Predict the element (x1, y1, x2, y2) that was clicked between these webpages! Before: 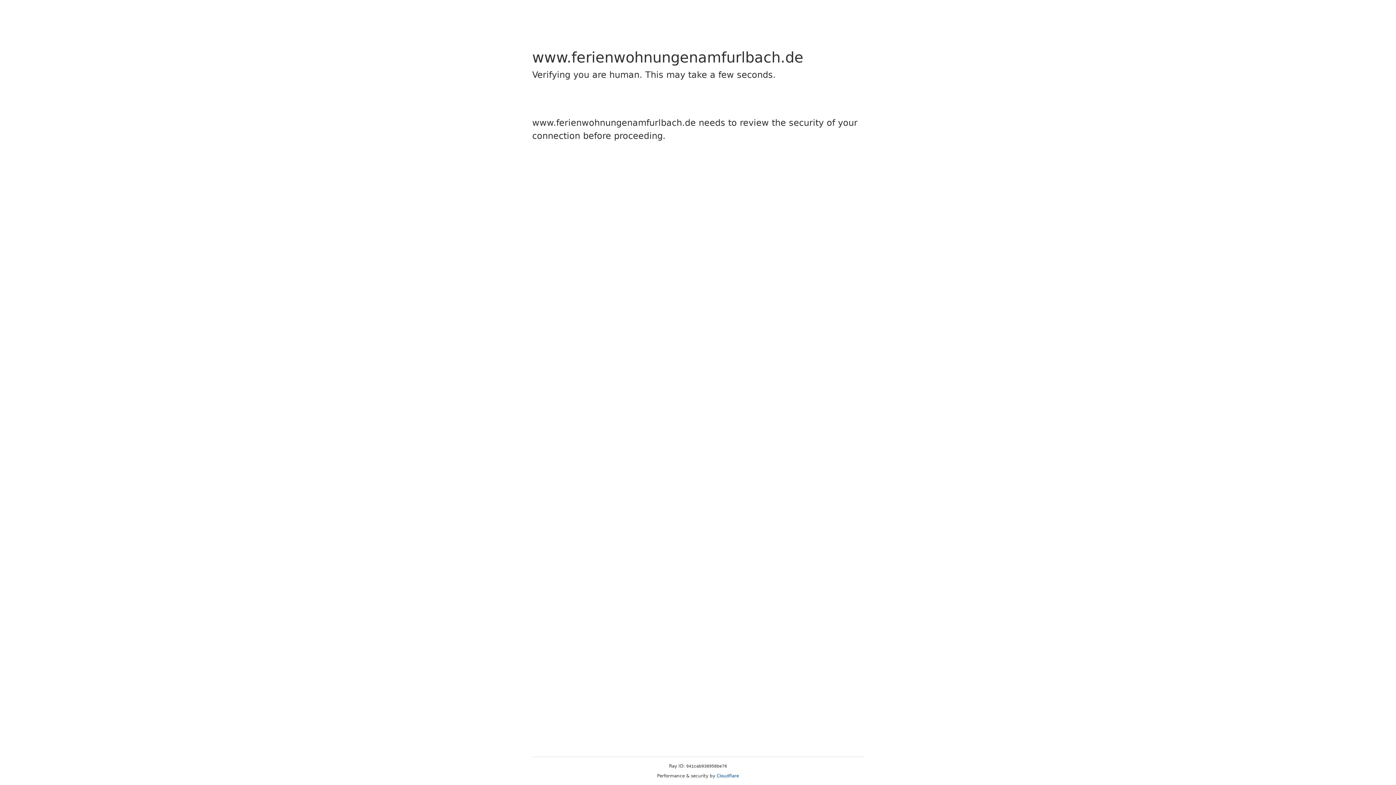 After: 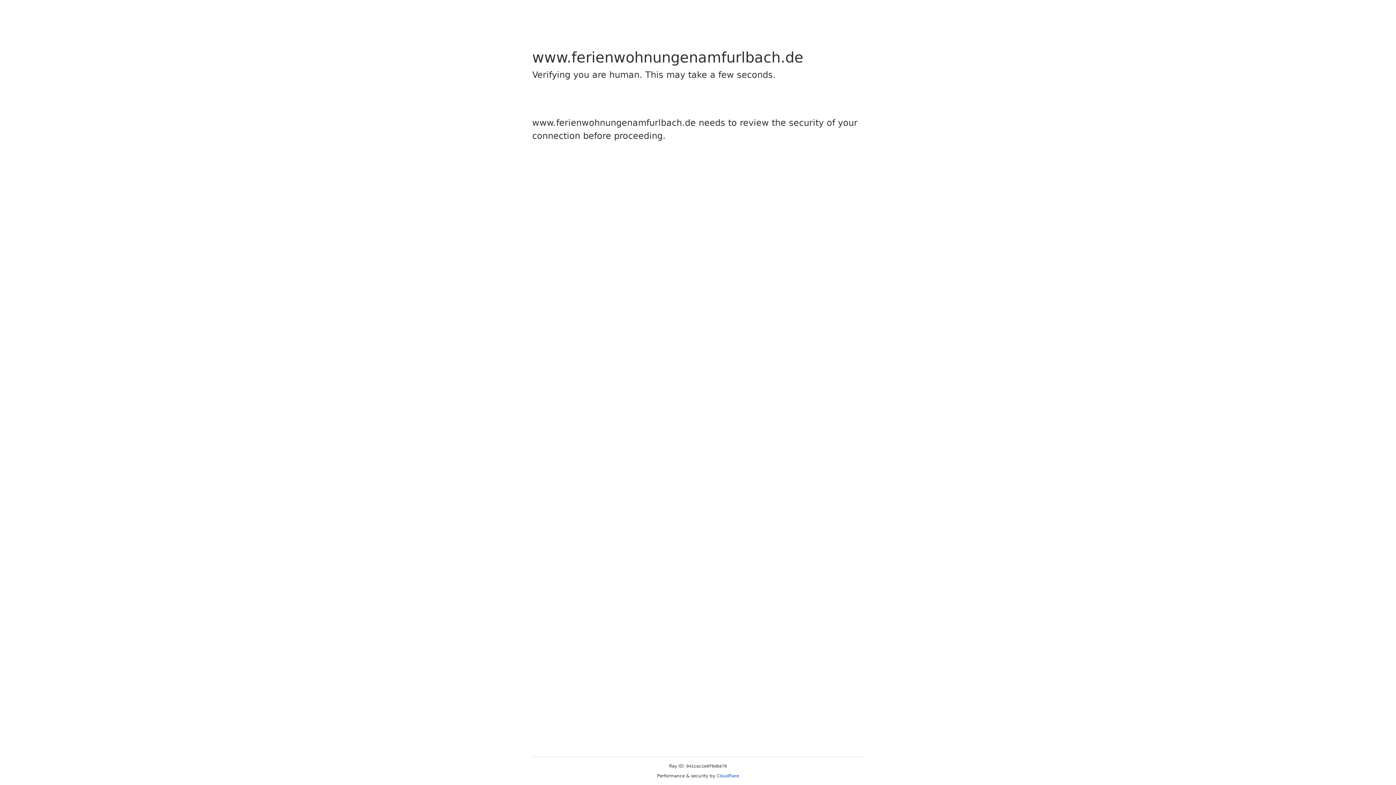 Action: label: Cloudflare bbox: (716, 773, 739, 778)